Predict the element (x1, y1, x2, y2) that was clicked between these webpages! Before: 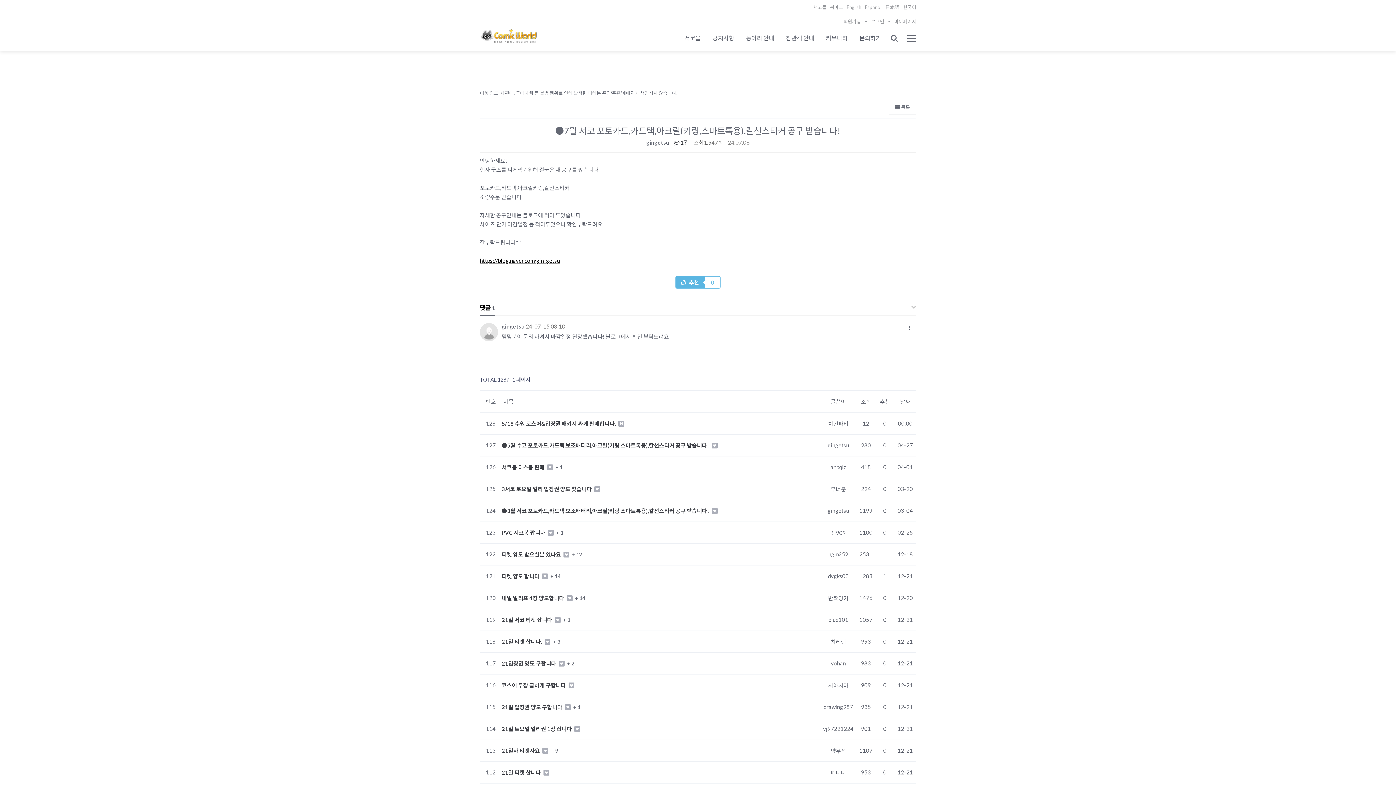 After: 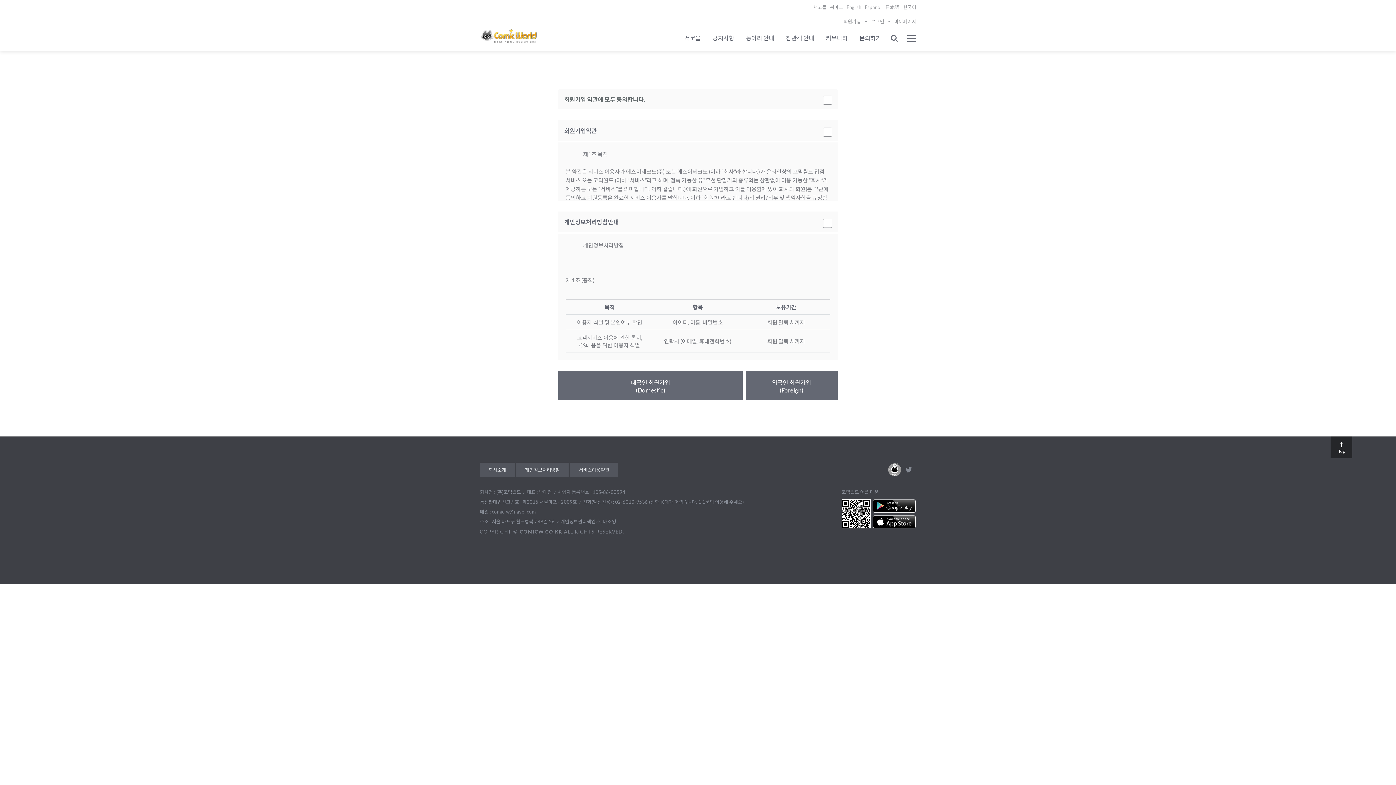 Action: bbox: (843, 18, 861, 24) label: 회원가입